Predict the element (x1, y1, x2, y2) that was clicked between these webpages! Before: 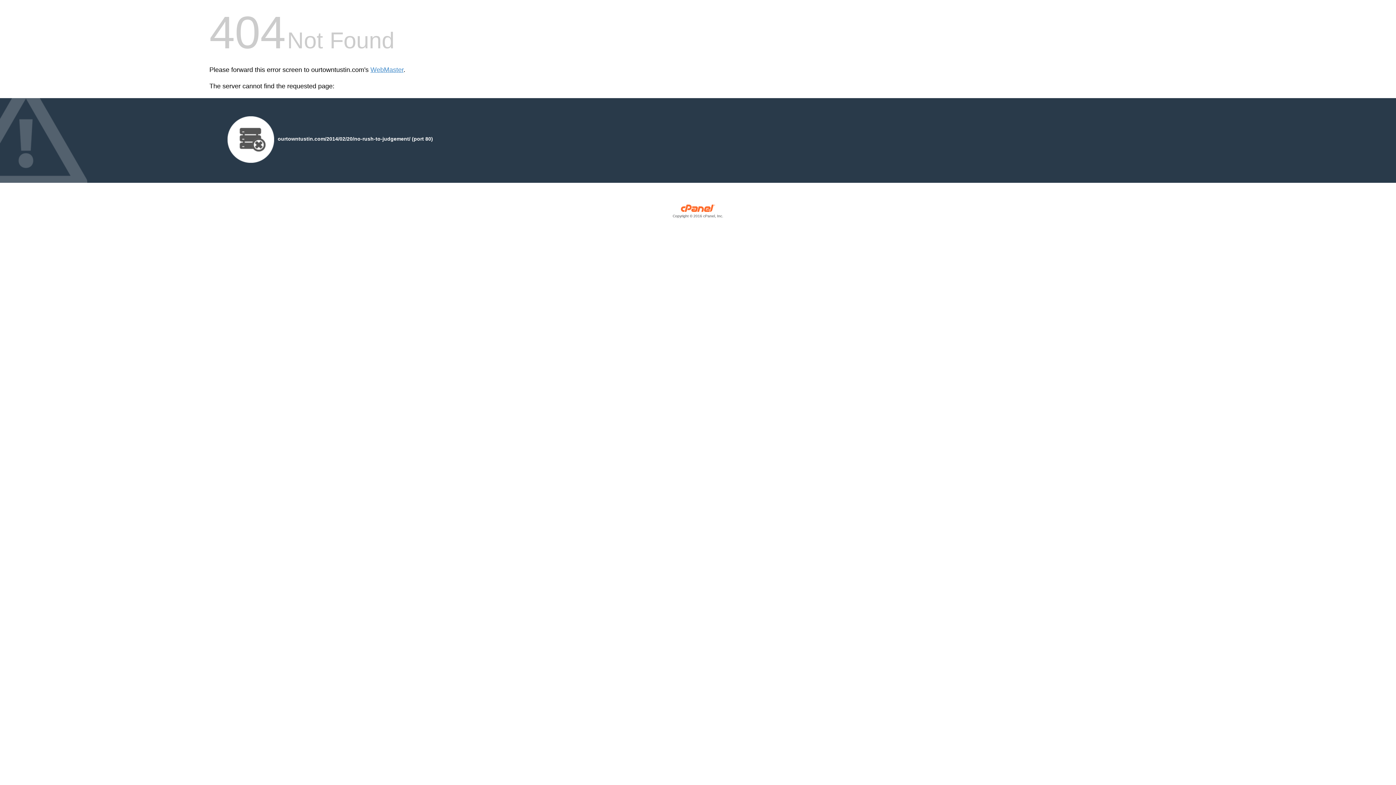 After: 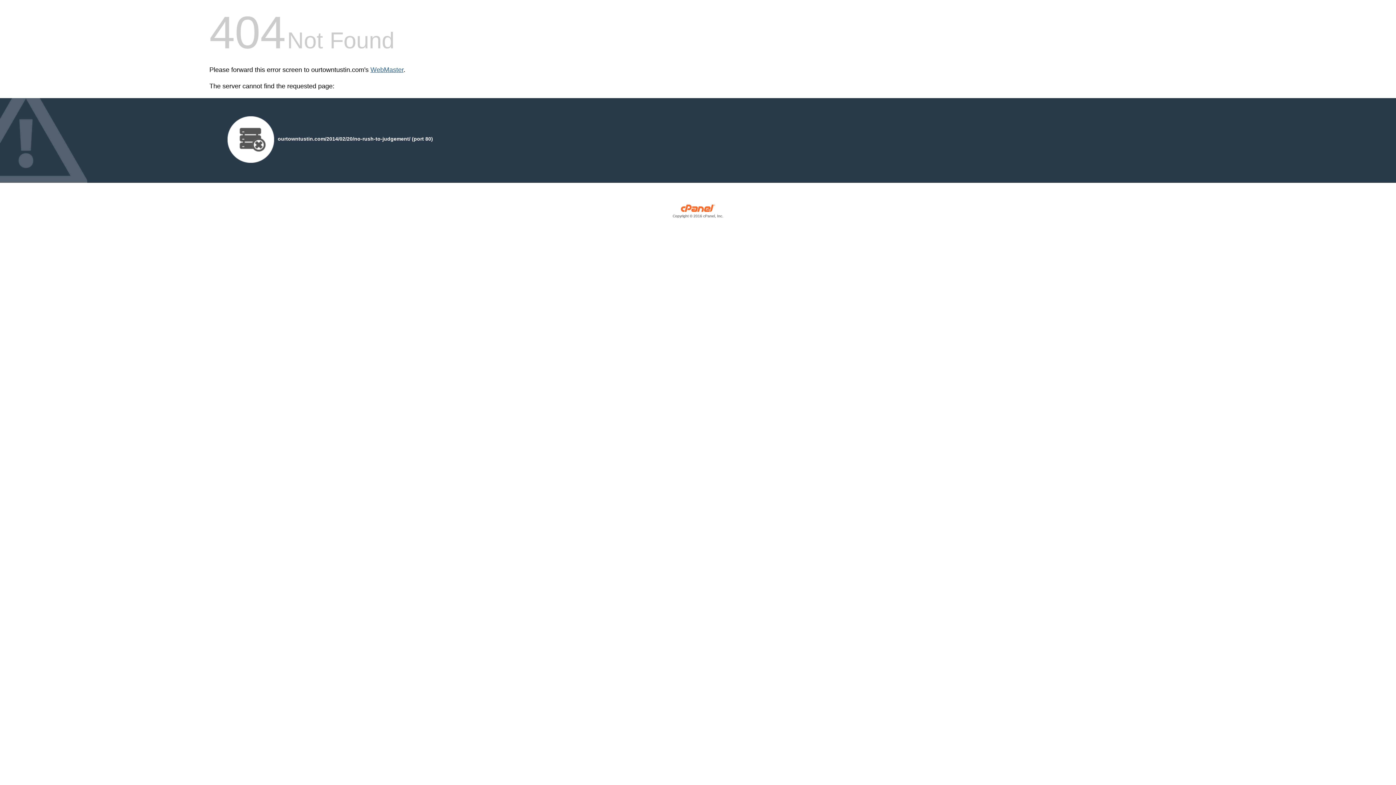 Action: label: WebMaster bbox: (370, 66, 403, 73)